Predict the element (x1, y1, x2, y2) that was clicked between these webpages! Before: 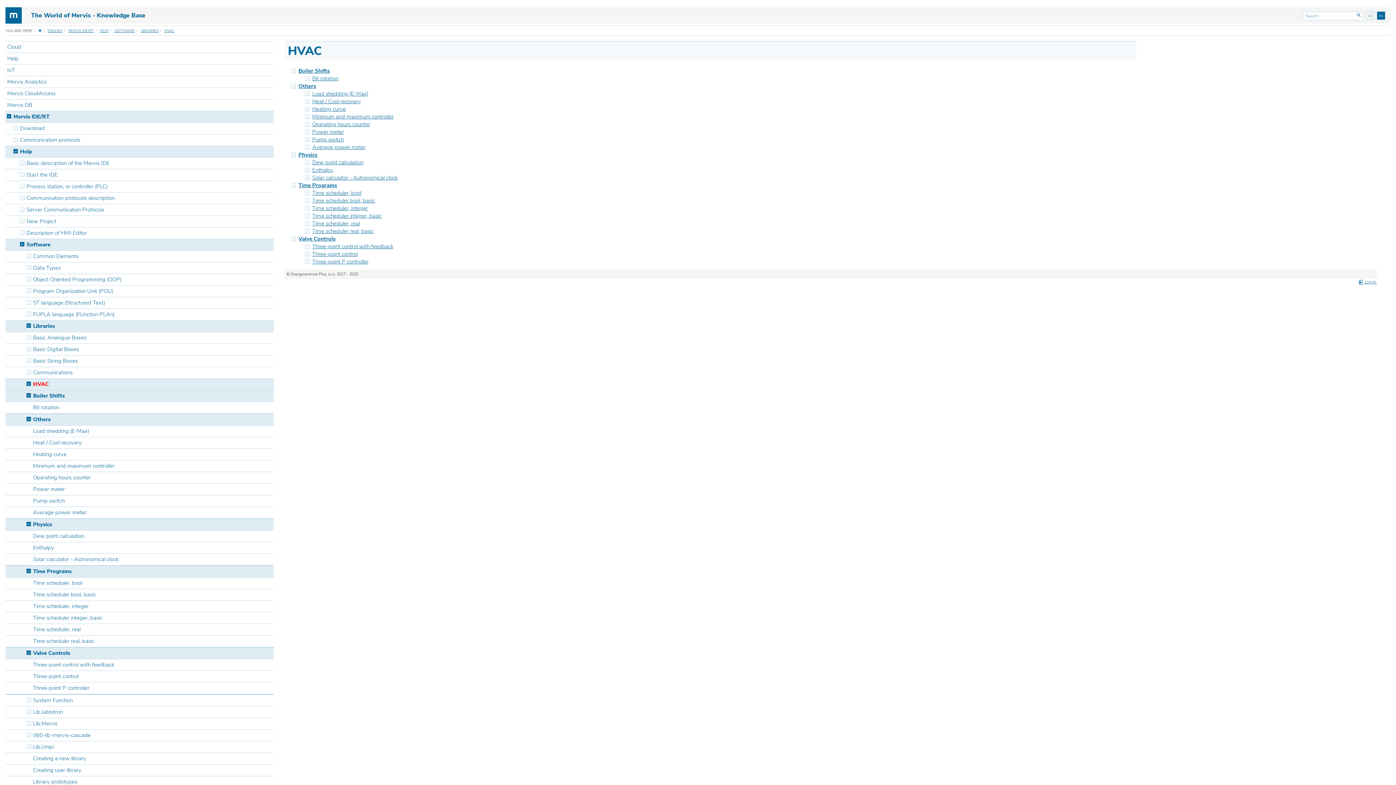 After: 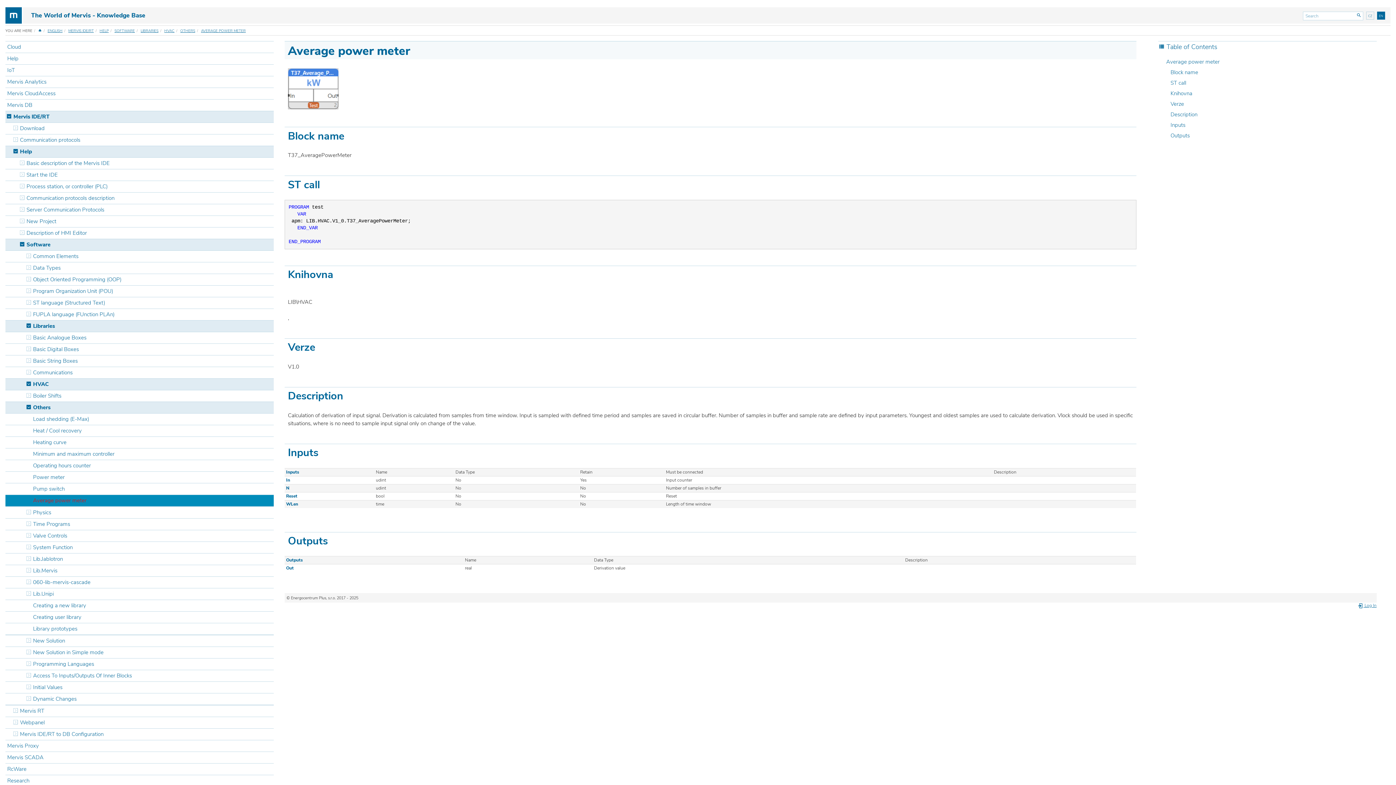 Action: bbox: (5, 507, 273, 518) label: Average power meter